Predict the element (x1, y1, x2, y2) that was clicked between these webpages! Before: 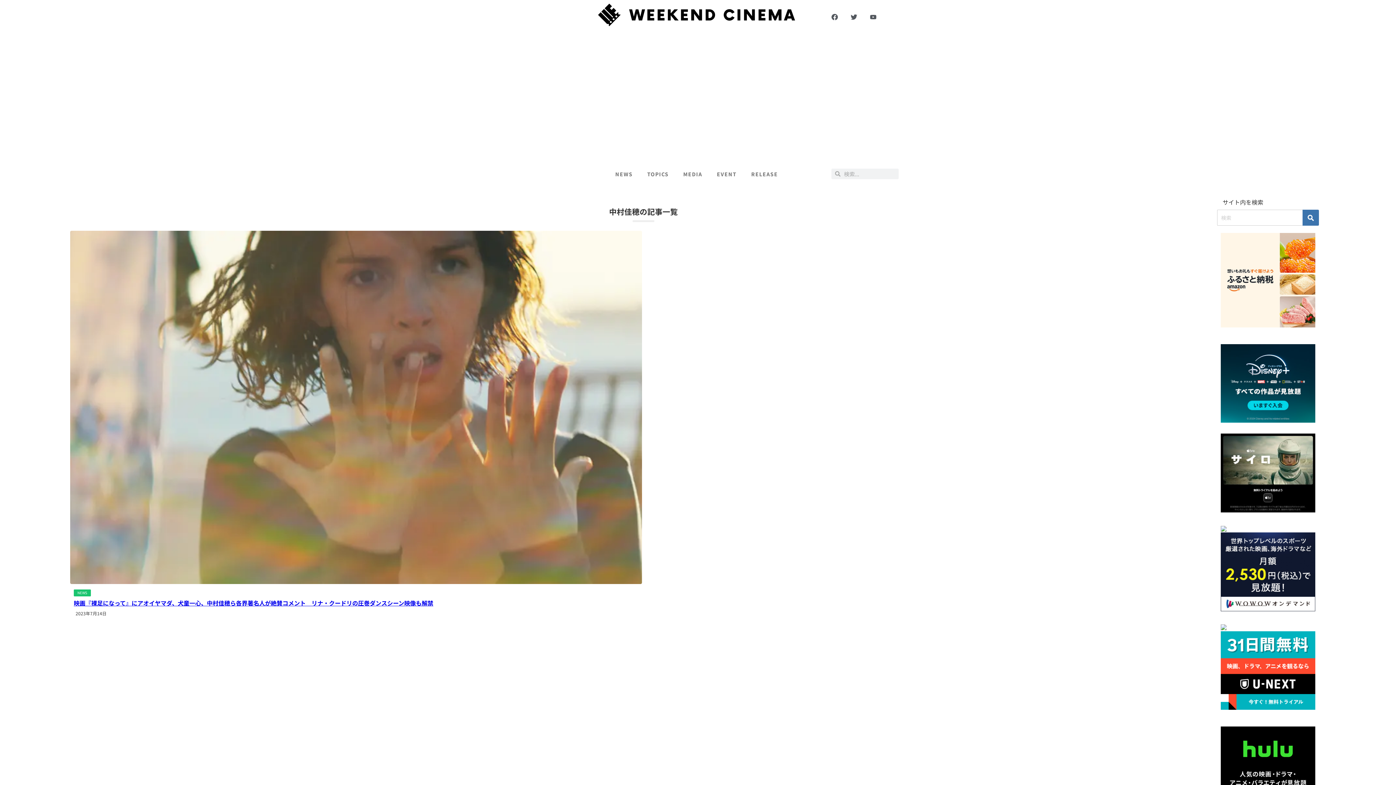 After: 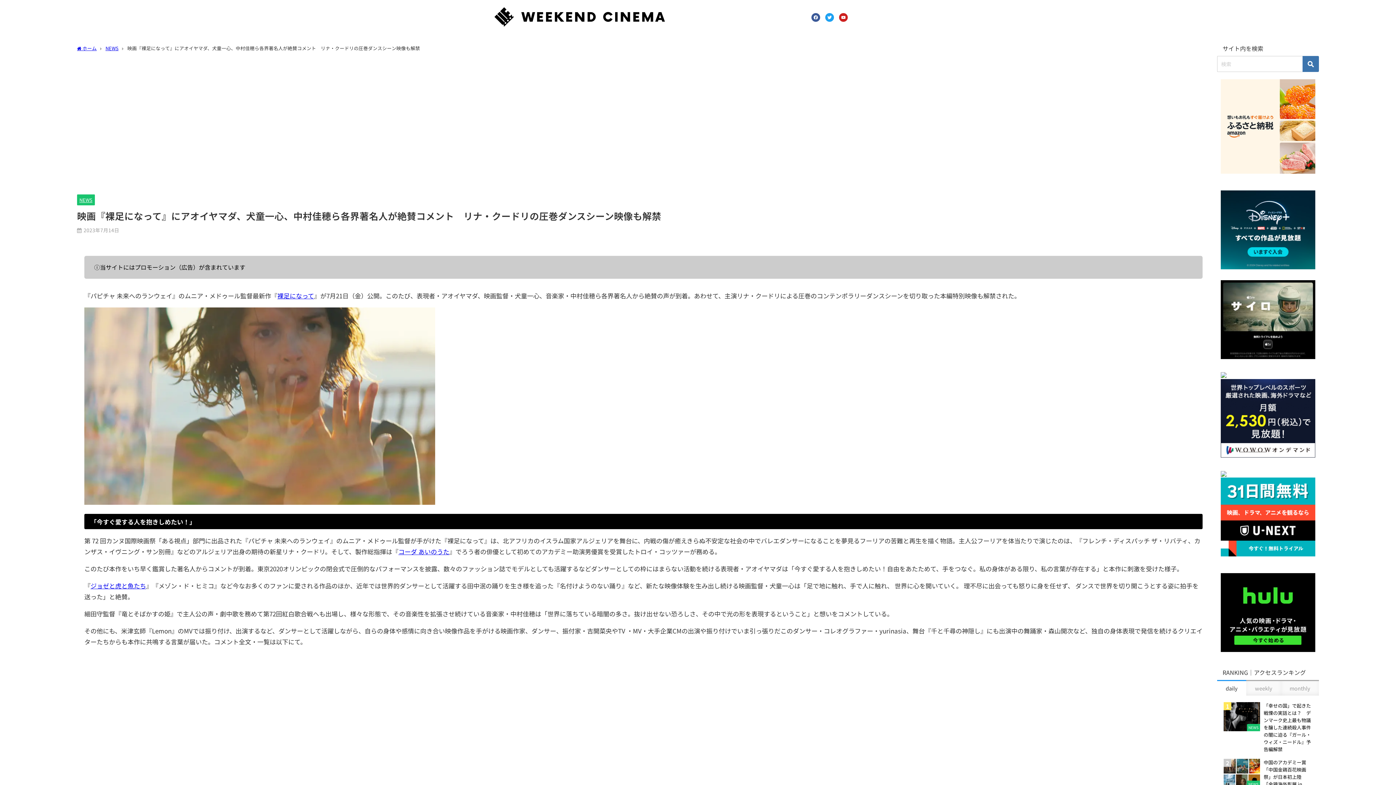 Action: label: 映画『裸足になって』にアオイヤマダ、犬童一心、中村佳穂ら各界著名人が絶賛コメント　リナ・クードリの圧巻ダンスシーン映像も解禁 bbox: (73, 598, 433, 607)